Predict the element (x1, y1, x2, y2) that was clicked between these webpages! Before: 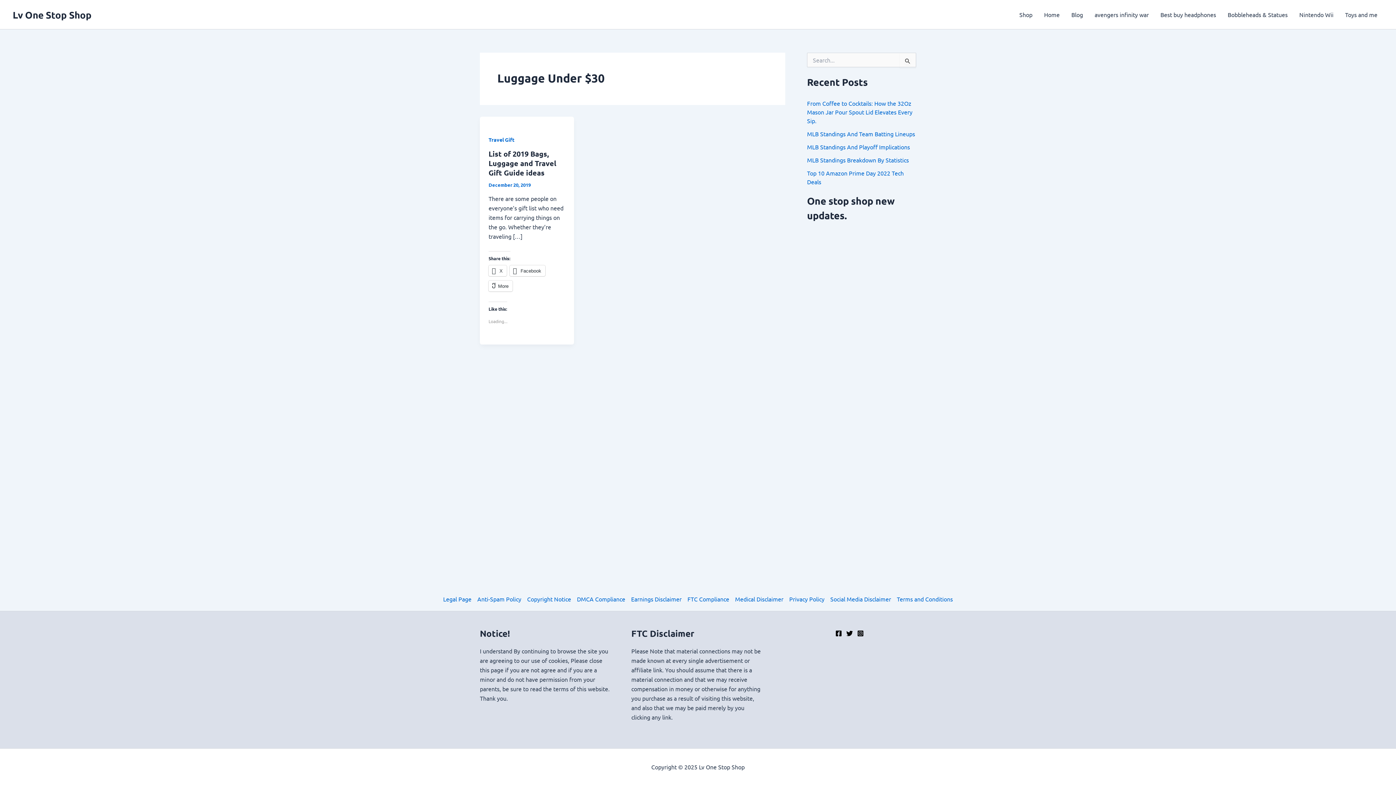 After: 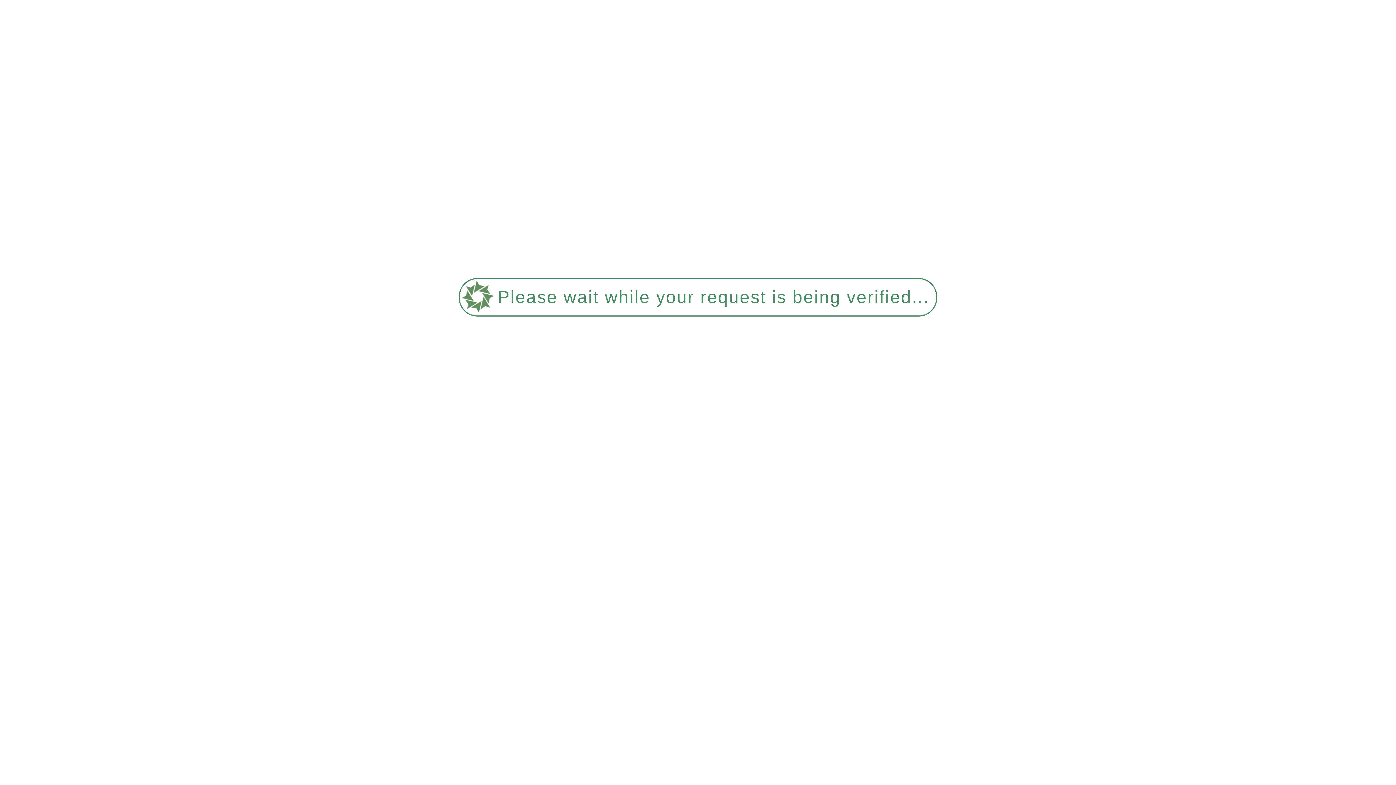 Action: label: Privacy Policy bbox: (786, 594, 827, 604)